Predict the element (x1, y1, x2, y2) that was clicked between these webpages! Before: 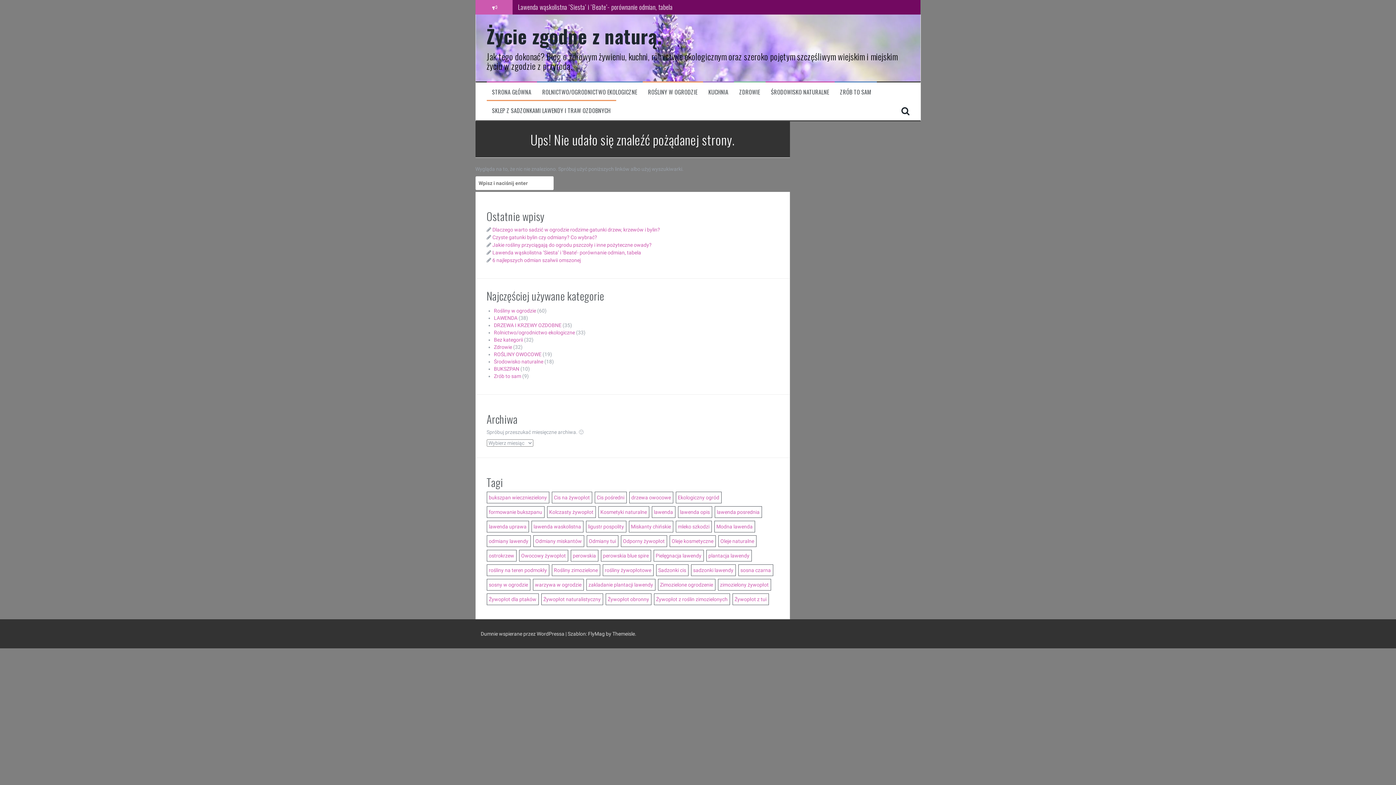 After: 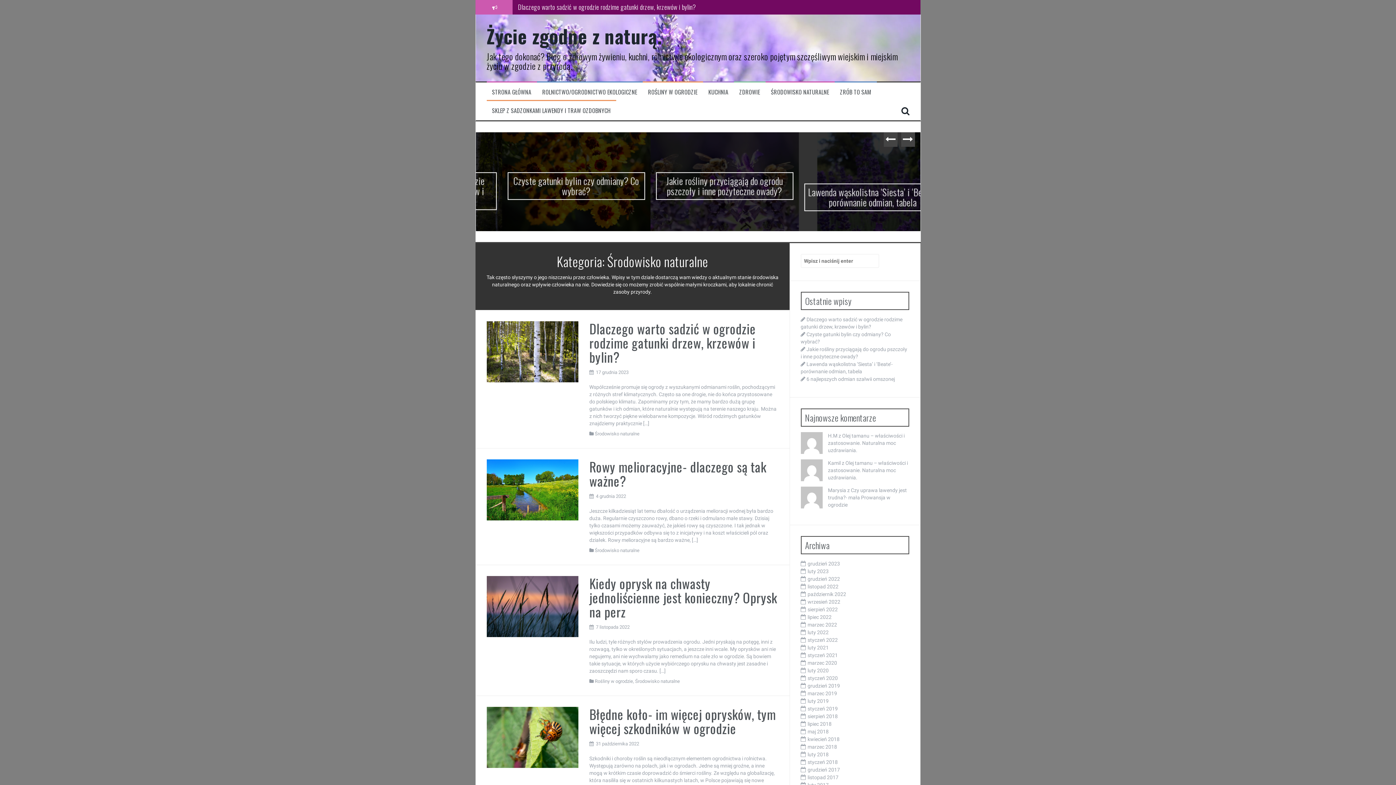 Action: label: Środowisko naturalne bbox: (494, 358, 543, 364)